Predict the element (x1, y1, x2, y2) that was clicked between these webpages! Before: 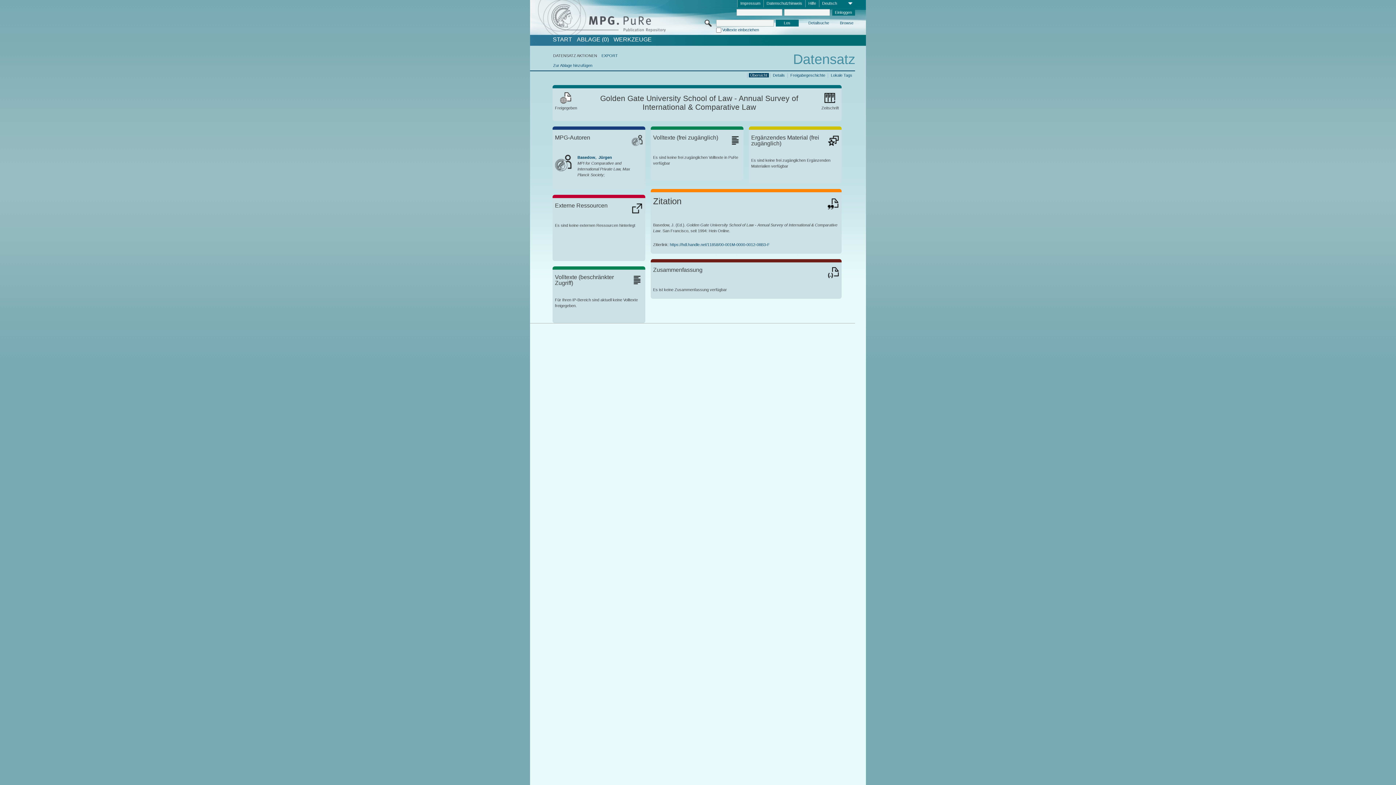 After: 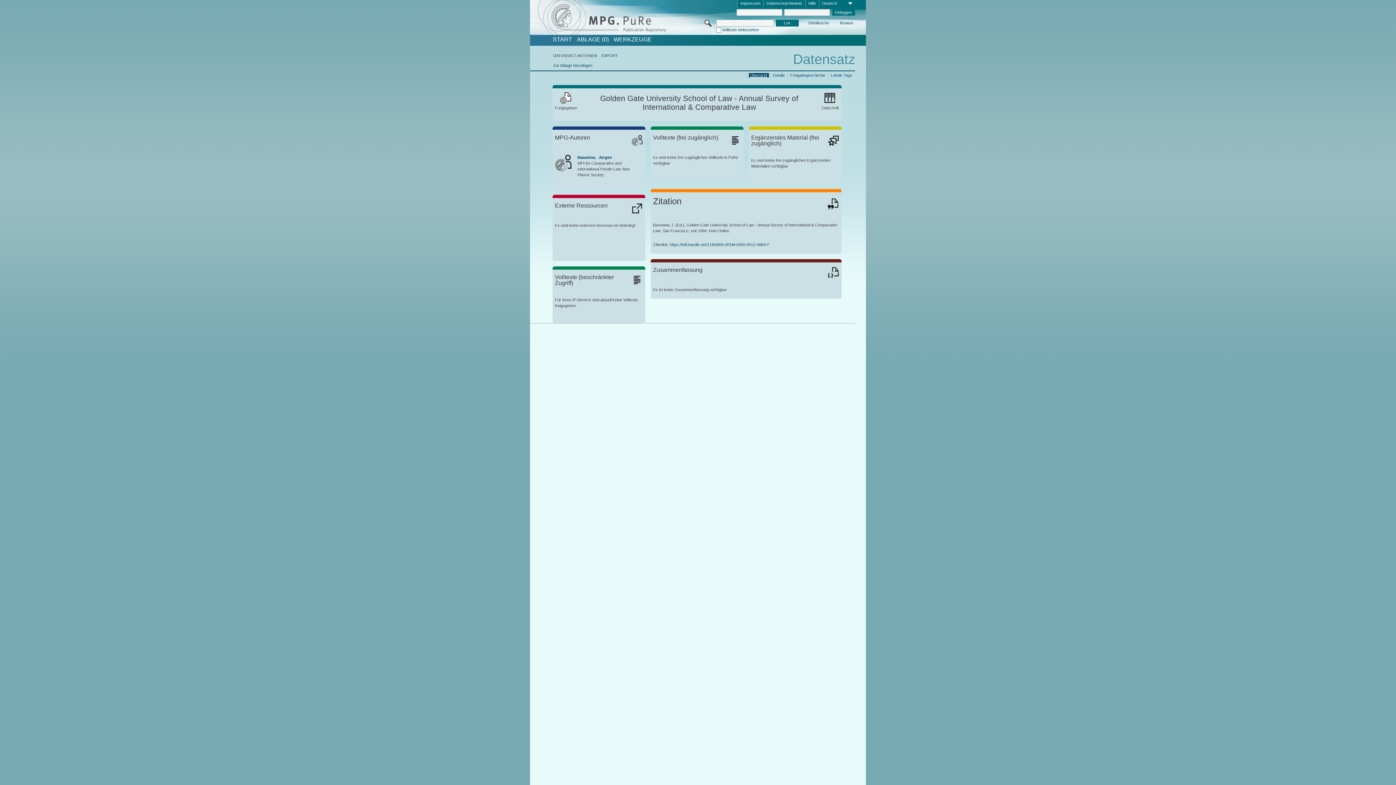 Action: label: Übersicht bbox: (748, 72, 768, 77)